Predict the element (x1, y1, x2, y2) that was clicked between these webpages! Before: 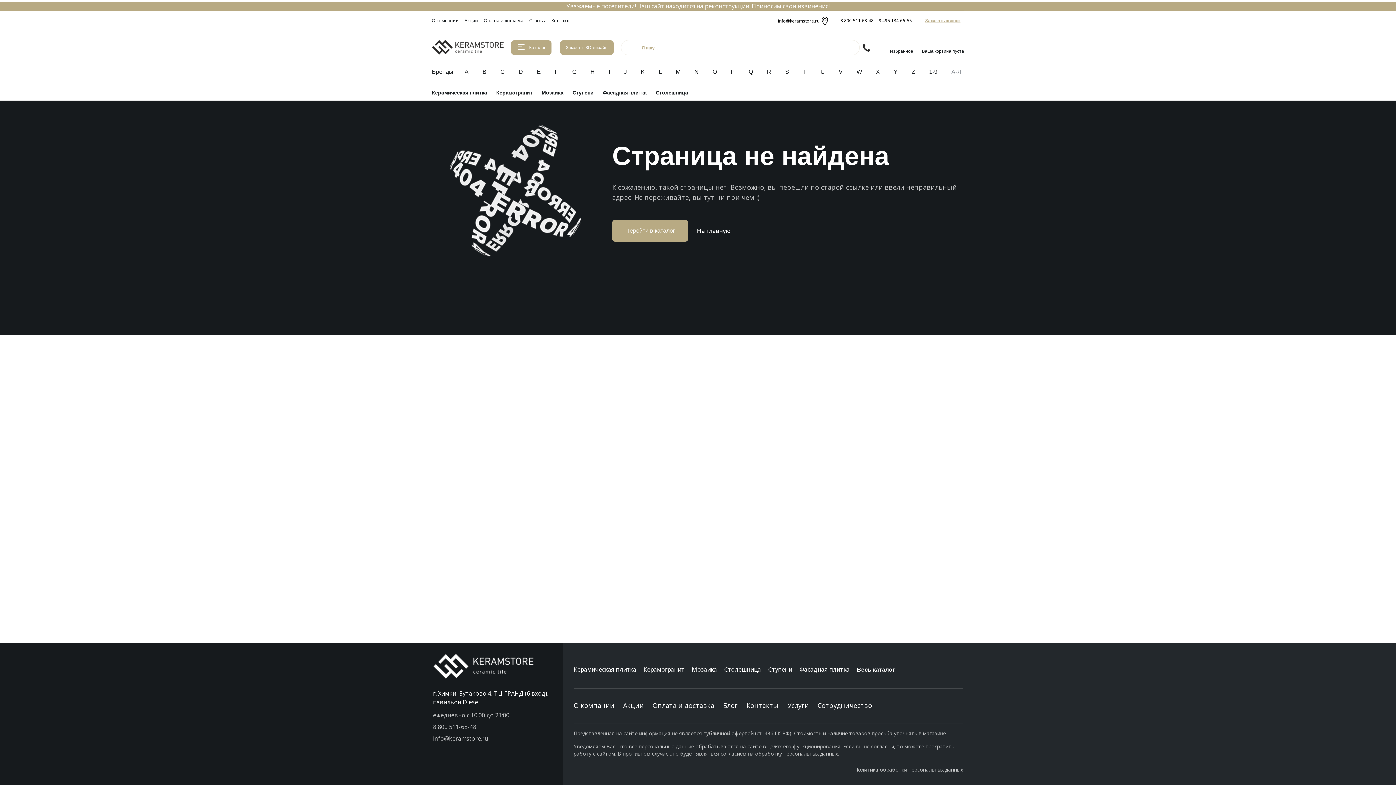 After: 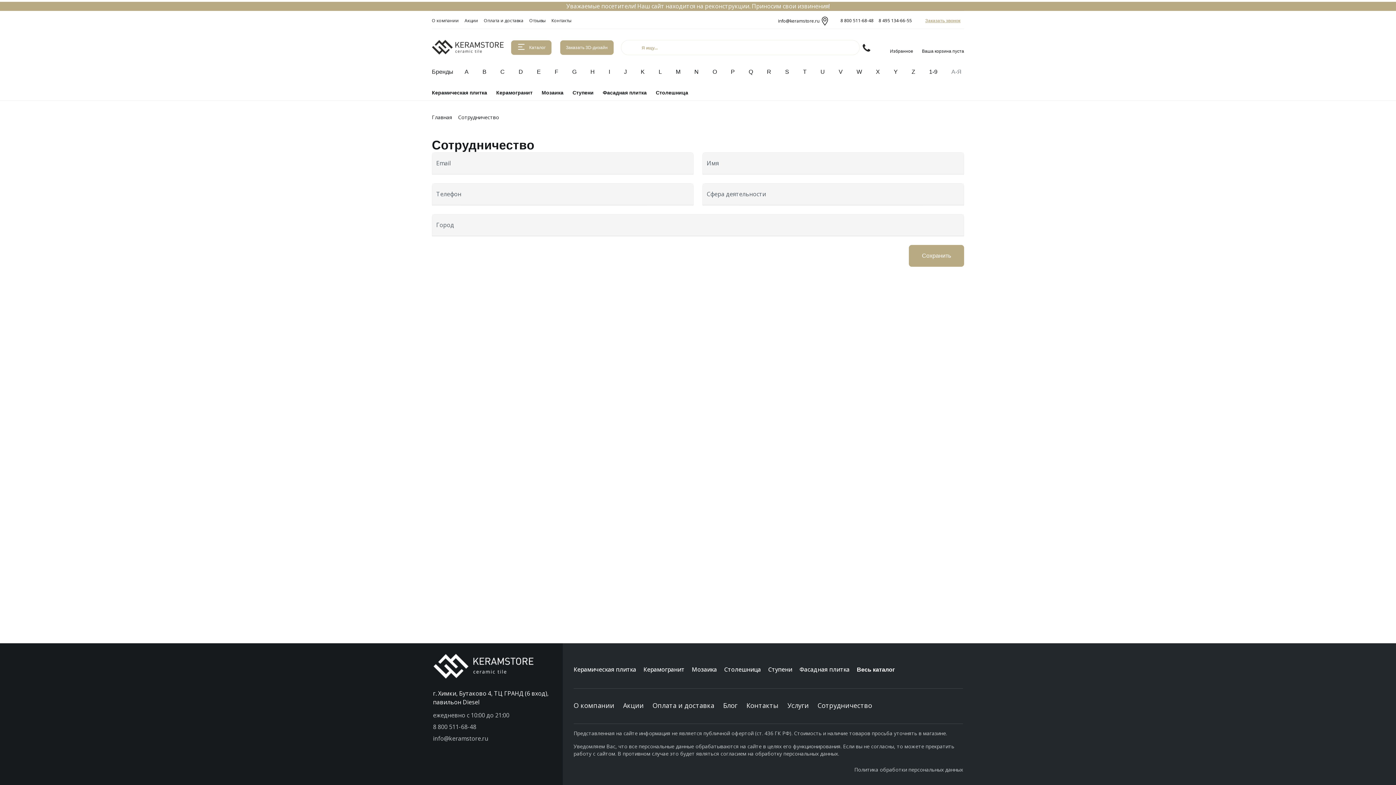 Action: label: Сотрудничество bbox: (817, 700, 872, 710)